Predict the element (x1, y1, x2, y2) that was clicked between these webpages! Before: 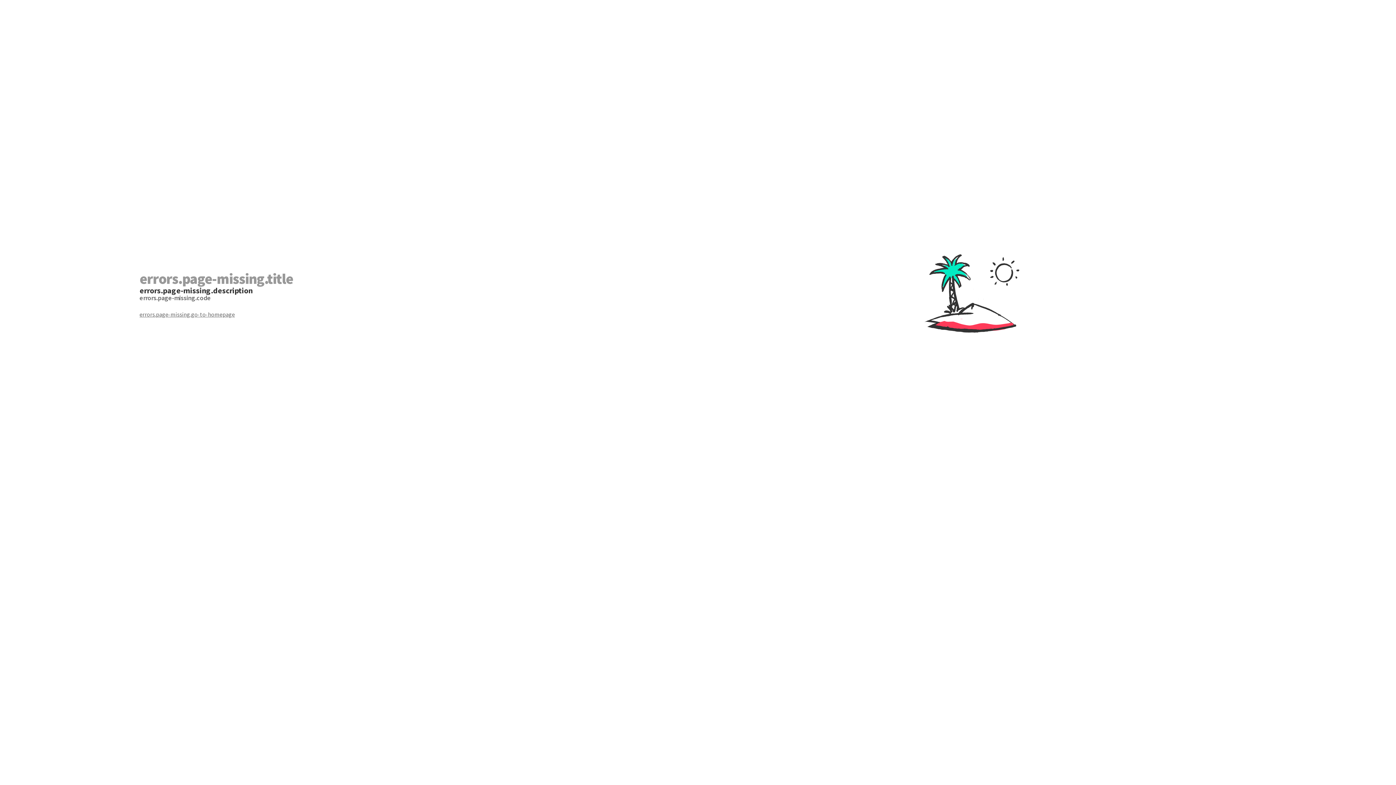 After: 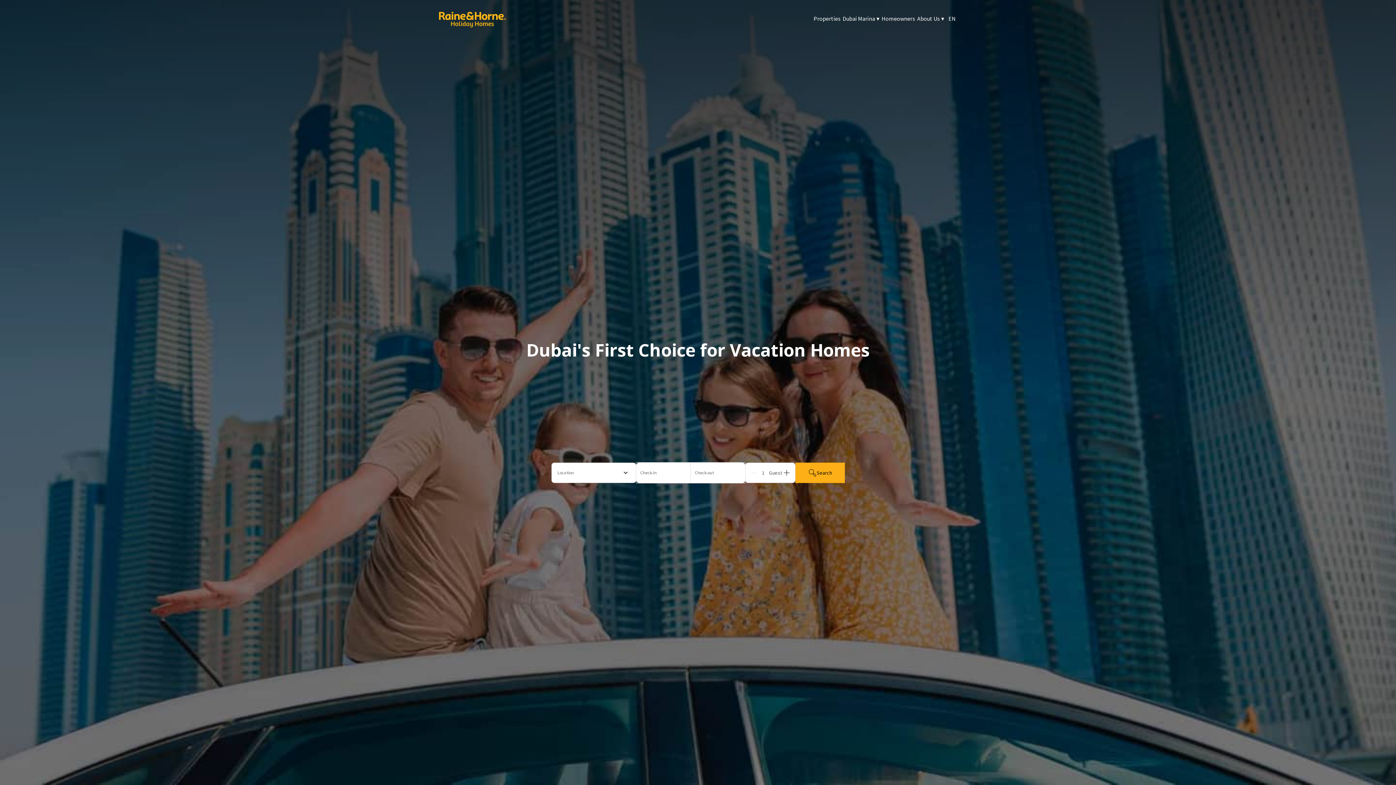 Action: bbox: (139, 310, 698, 318) label: errors.page-missing.go-to-homepage